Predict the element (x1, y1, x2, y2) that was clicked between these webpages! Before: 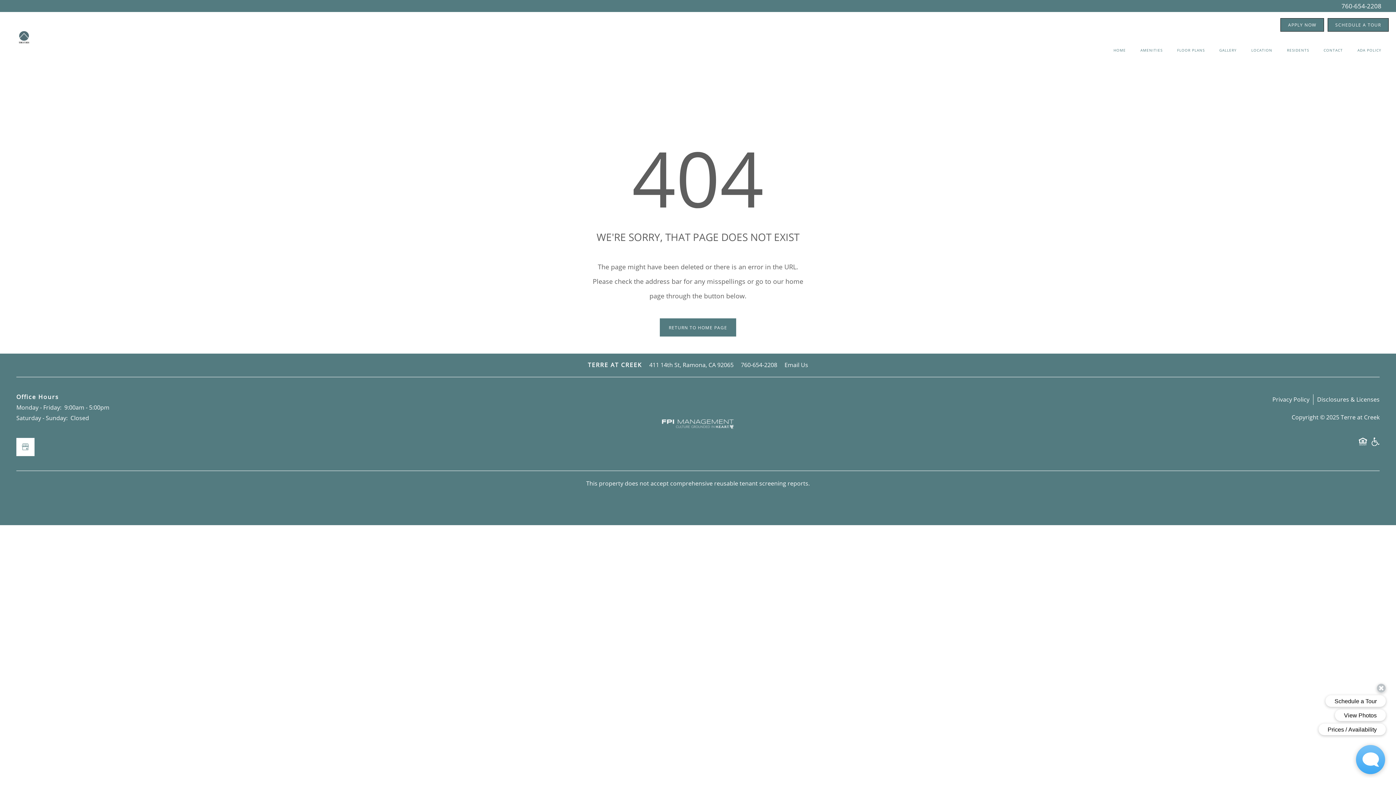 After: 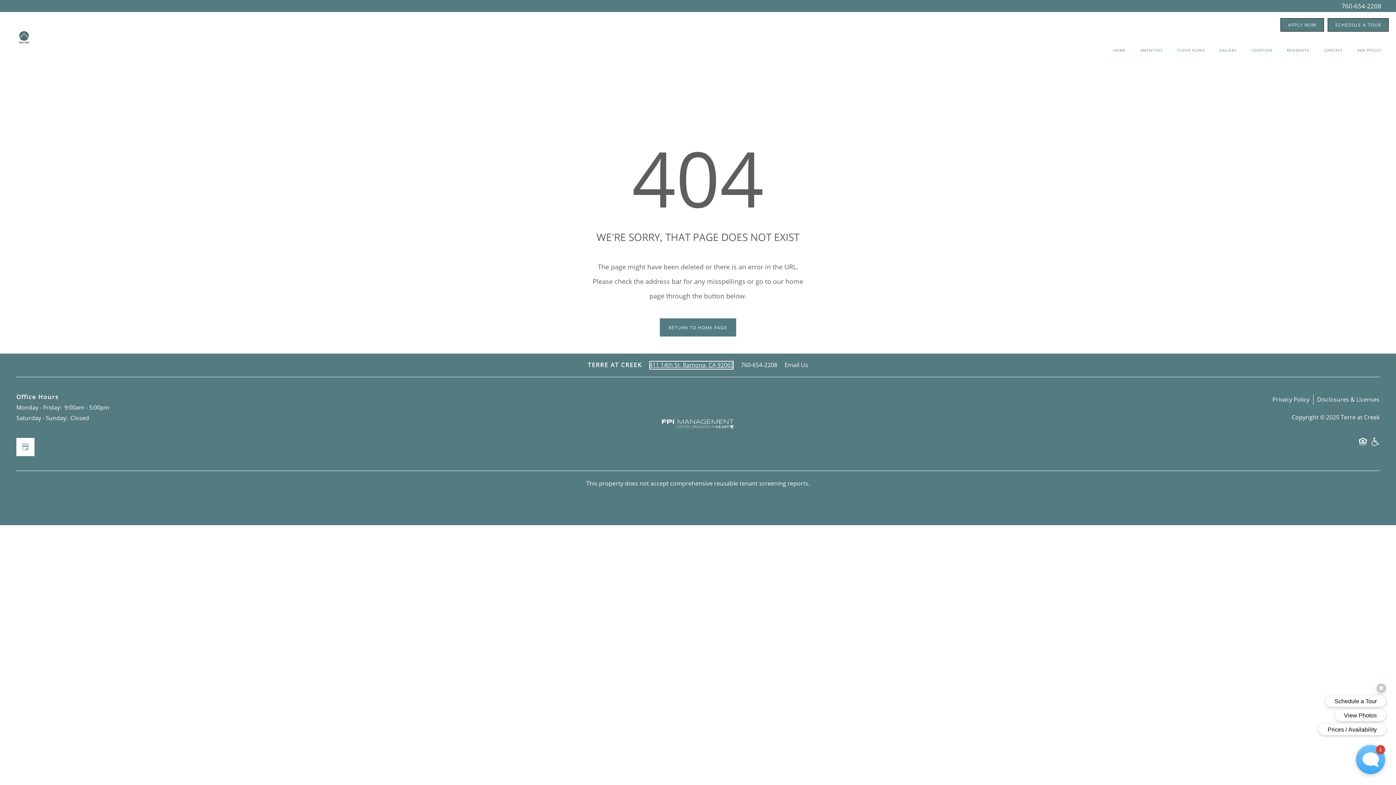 Action: bbox: (649, 360, 733, 369) label: 411 14th St, Ramona, CA 92065